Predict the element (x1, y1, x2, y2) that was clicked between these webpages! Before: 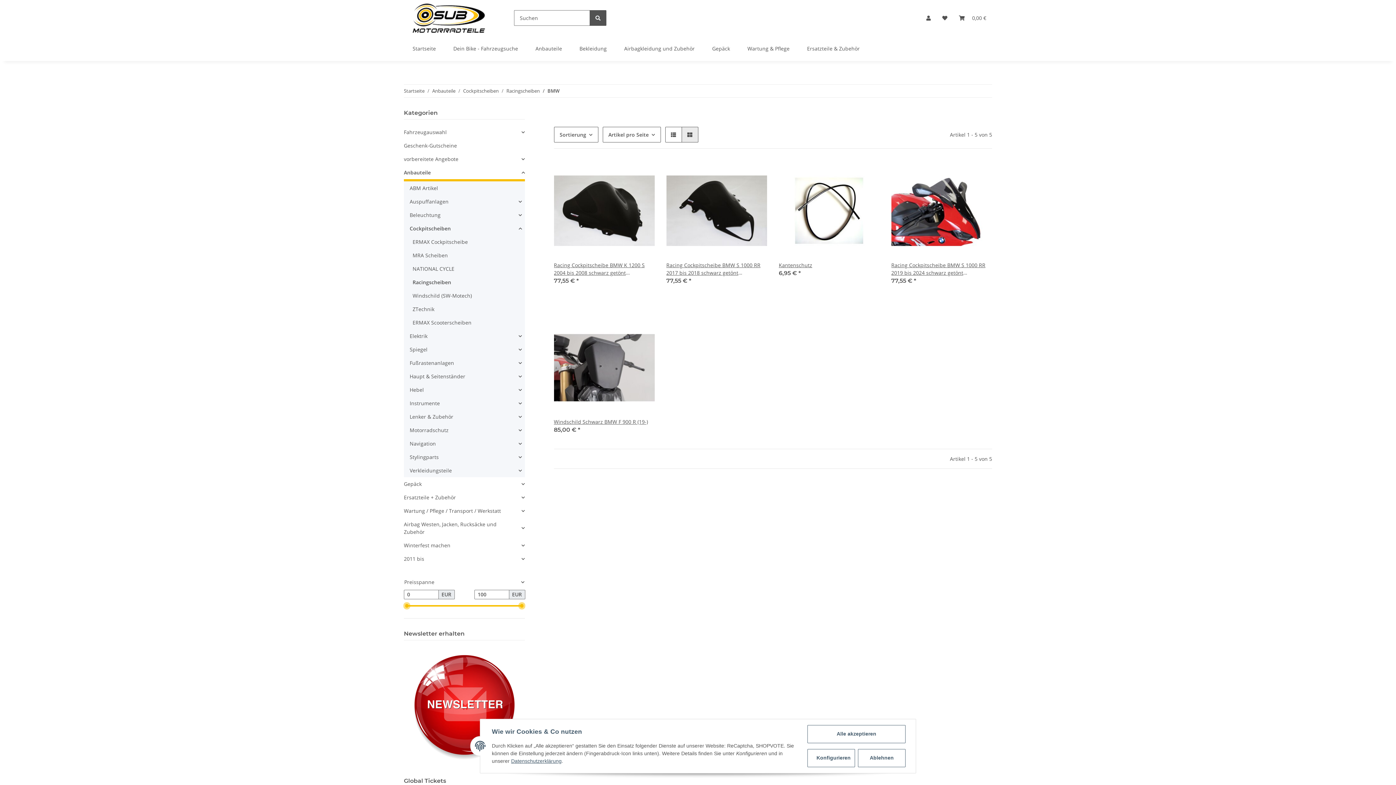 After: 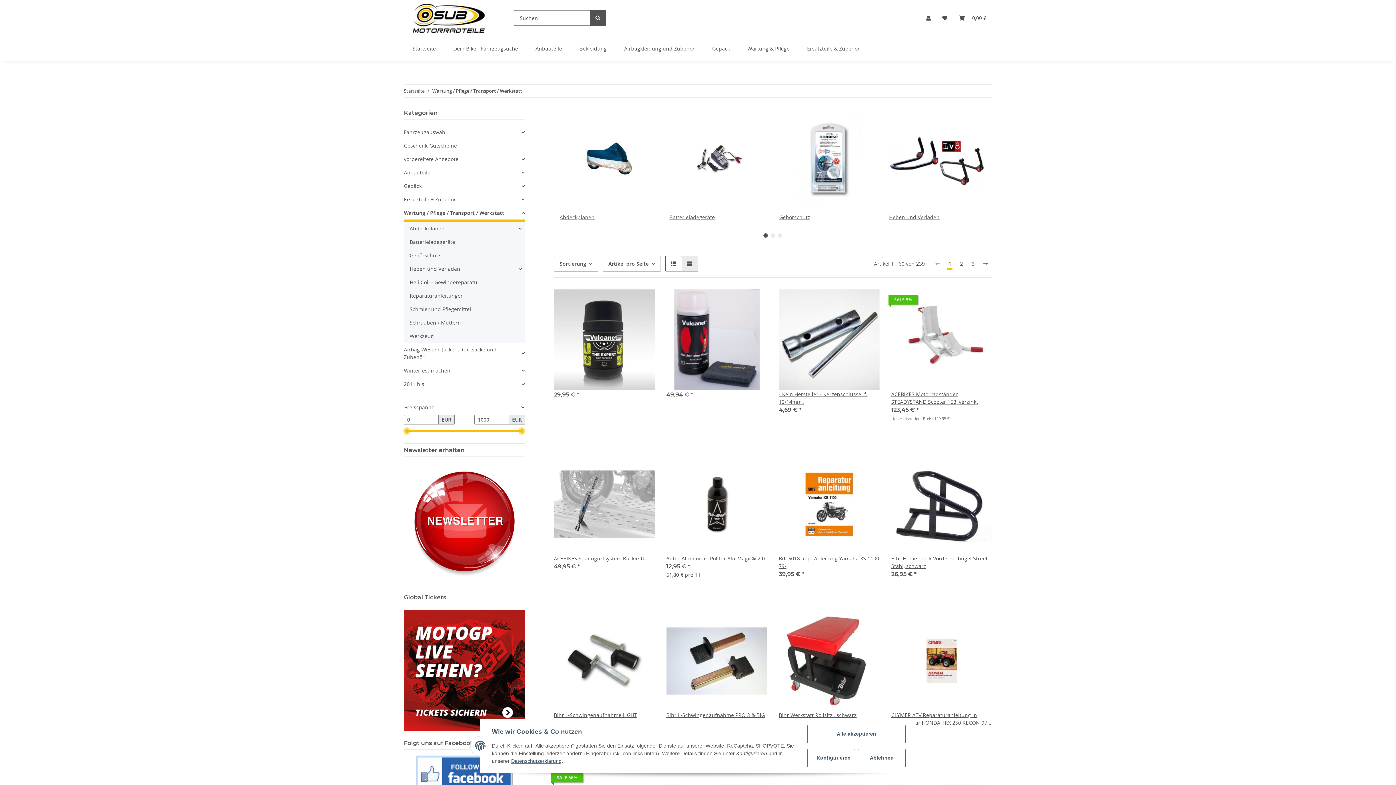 Action: bbox: (404, 504, 524, 517) label: Wartung / Pflege / Transport / Werkstatt